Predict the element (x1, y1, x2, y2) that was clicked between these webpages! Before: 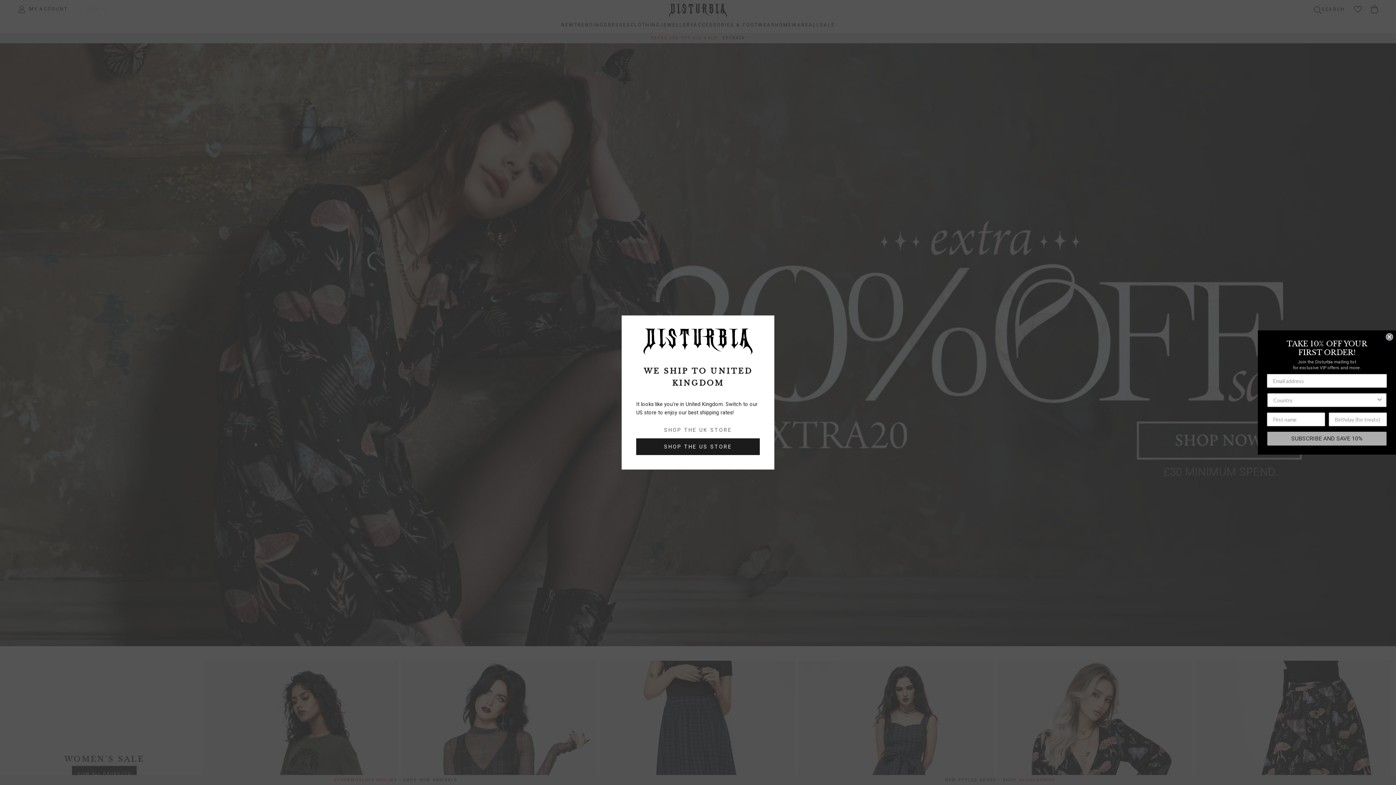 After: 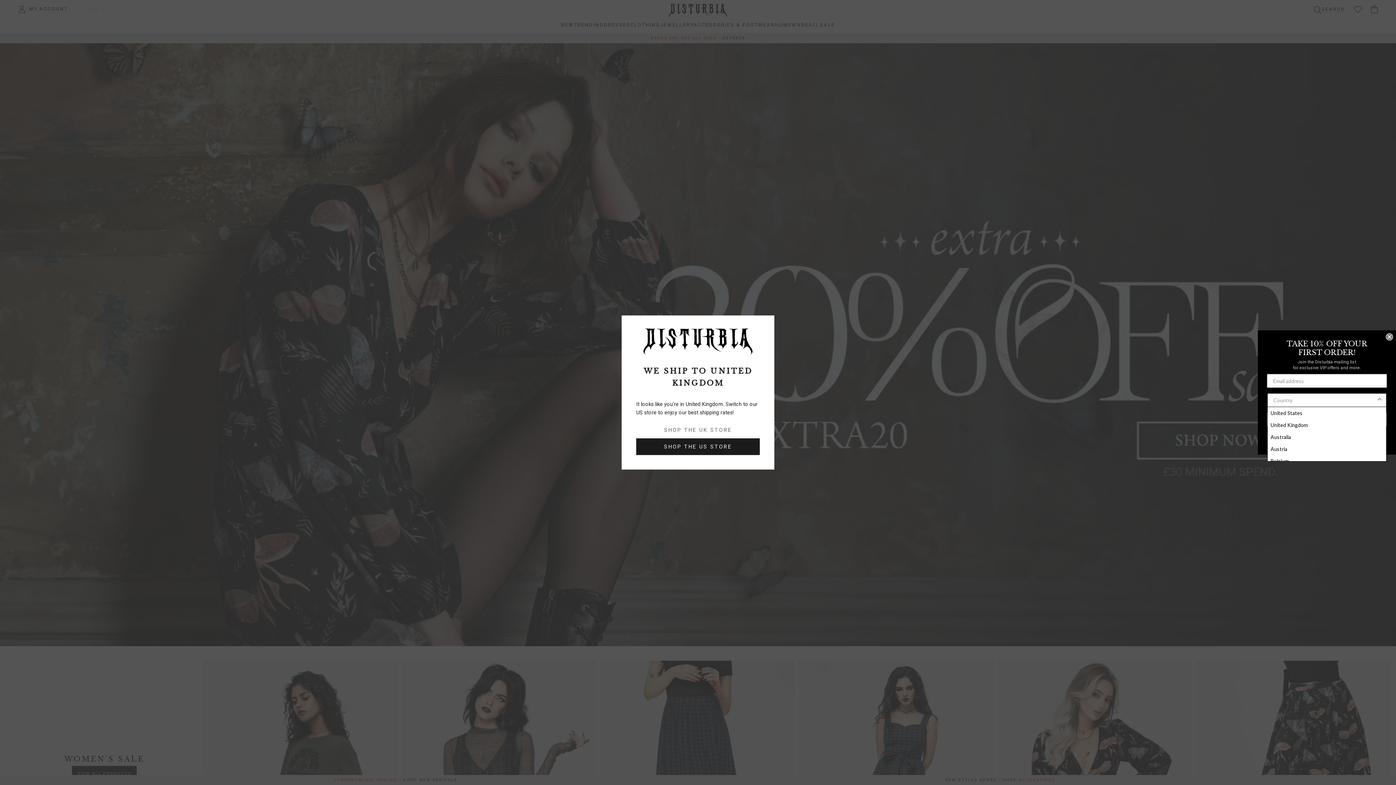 Action: bbox: (1376, 393, 1383, 406) label: Show Options